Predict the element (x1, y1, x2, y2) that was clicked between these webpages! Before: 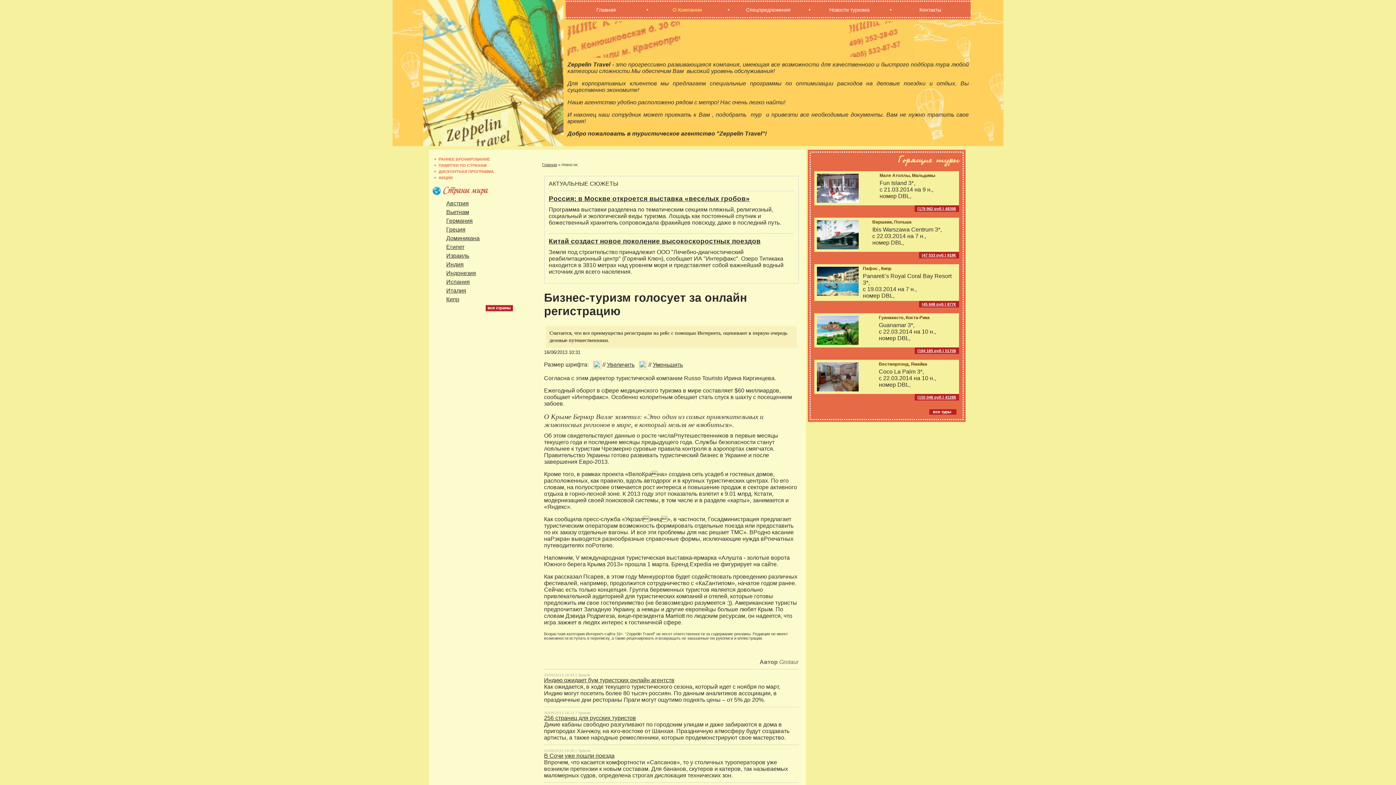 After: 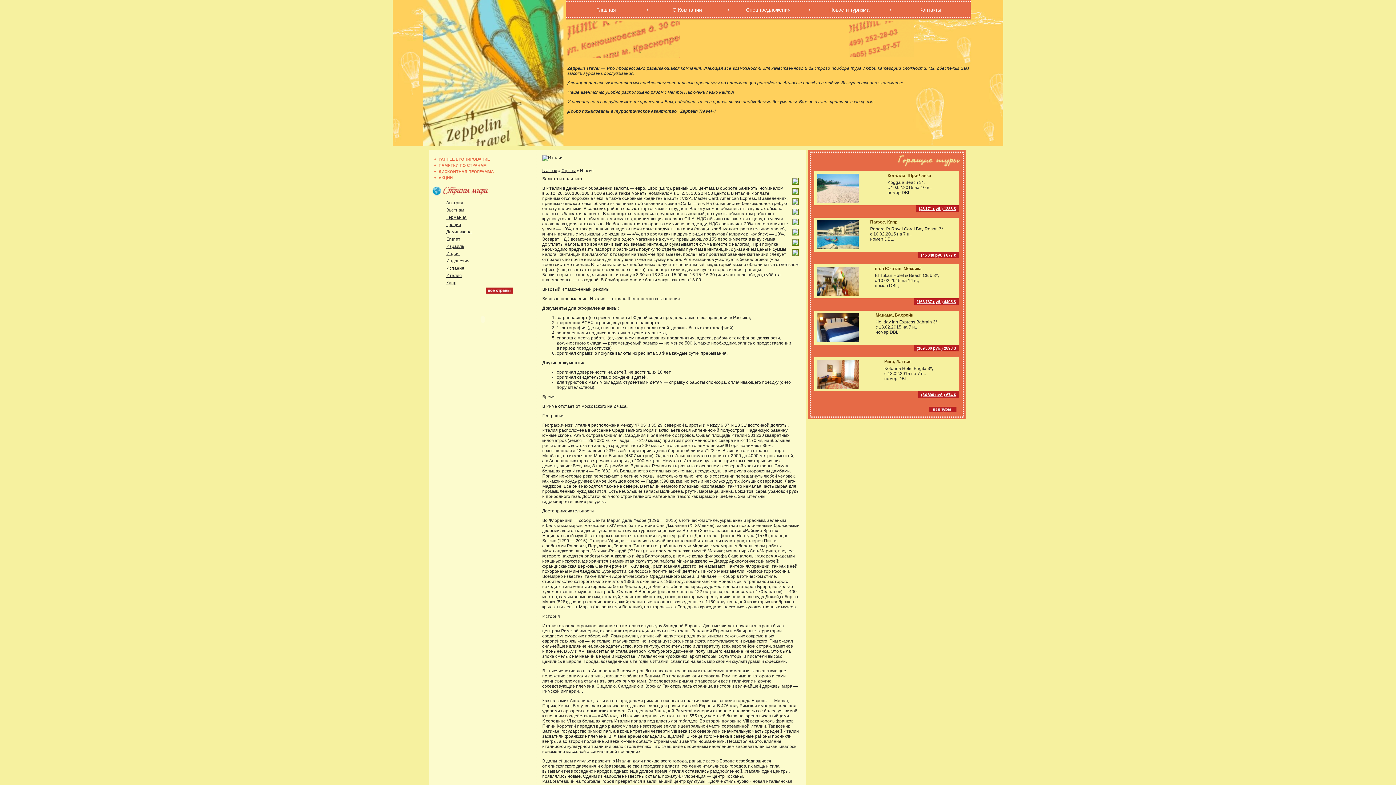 Action: label: Италия bbox: (446, 287, 466, 293)